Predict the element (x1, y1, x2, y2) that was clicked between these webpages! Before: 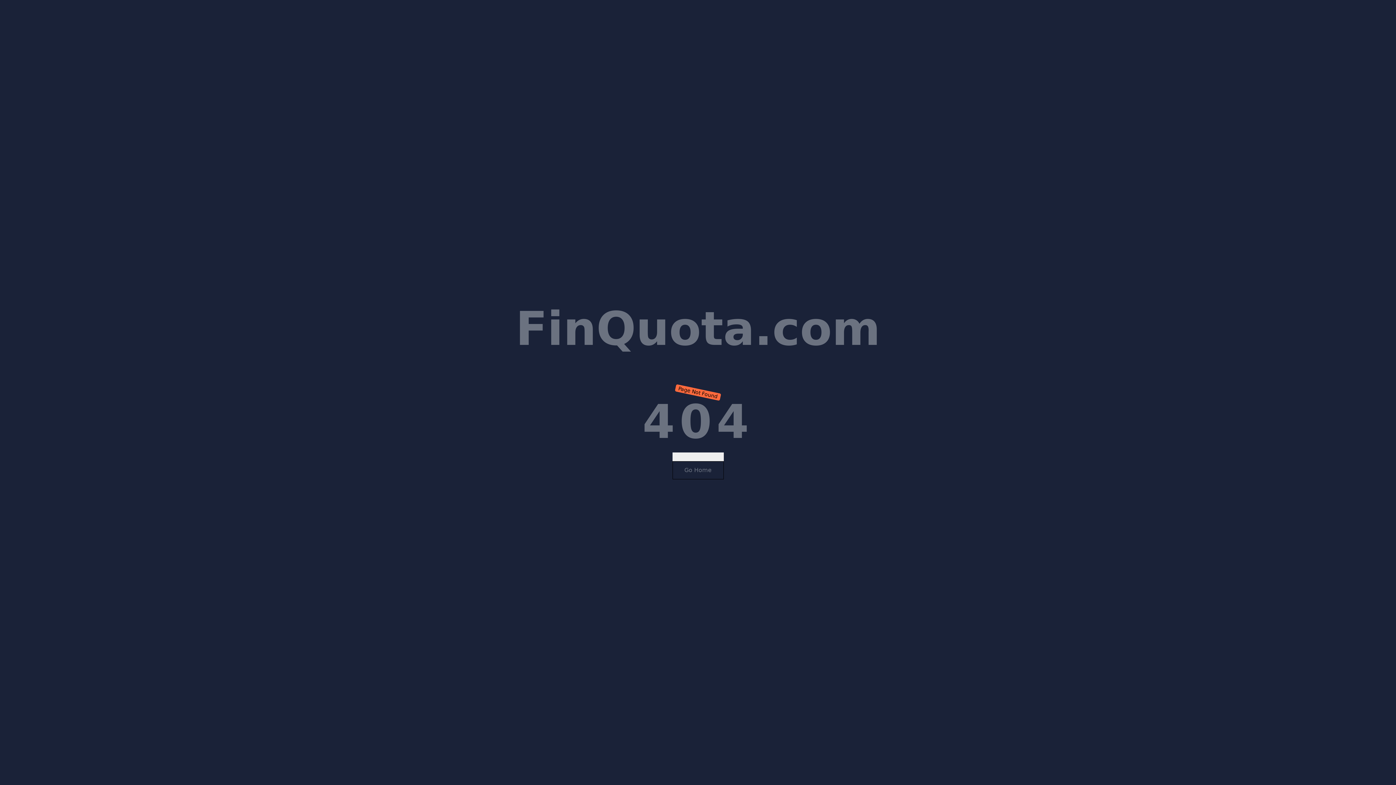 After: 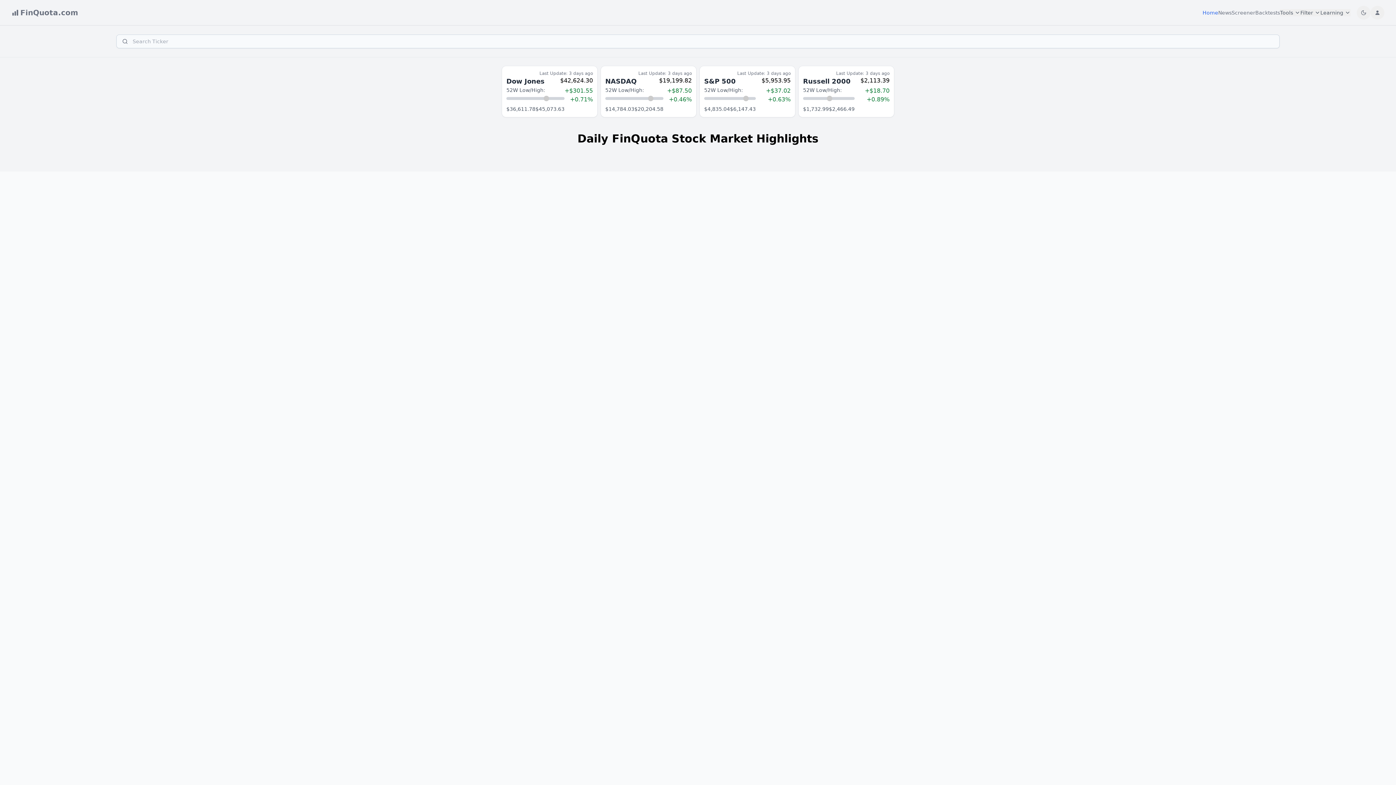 Action: bbox: (515, 301, 880, 356) label: FinQuota.com